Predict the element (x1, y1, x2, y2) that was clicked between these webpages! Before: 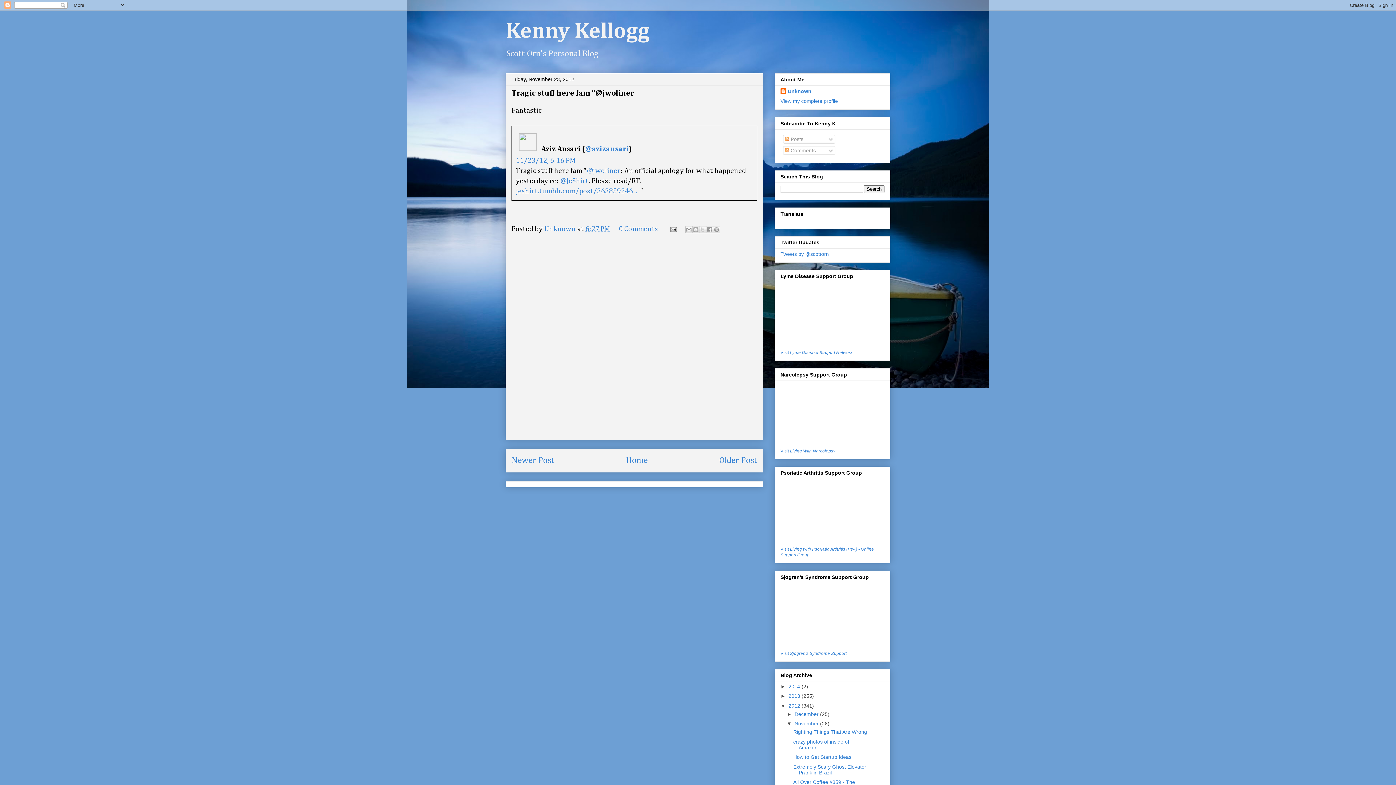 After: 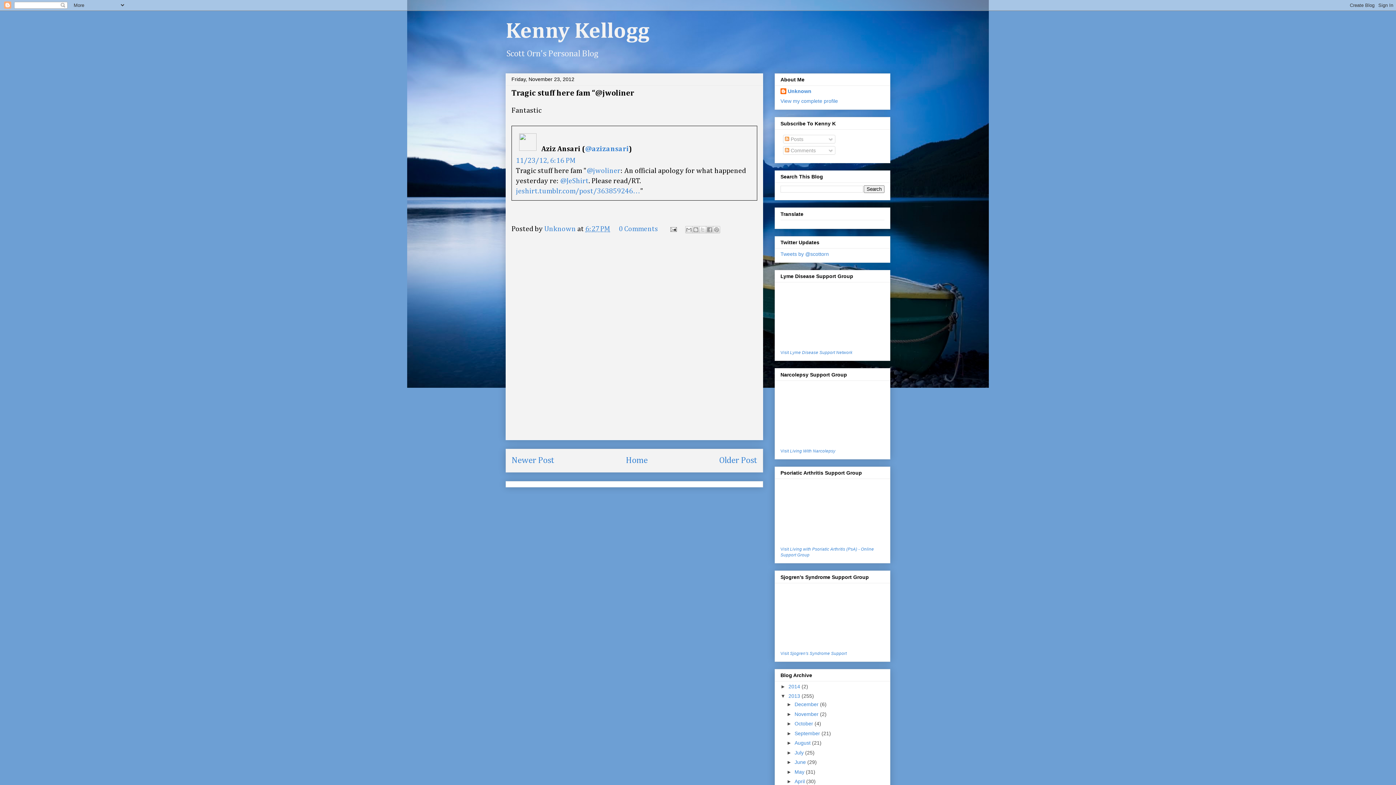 Action: bbox: (780, 693, 788, 699) label: ►  